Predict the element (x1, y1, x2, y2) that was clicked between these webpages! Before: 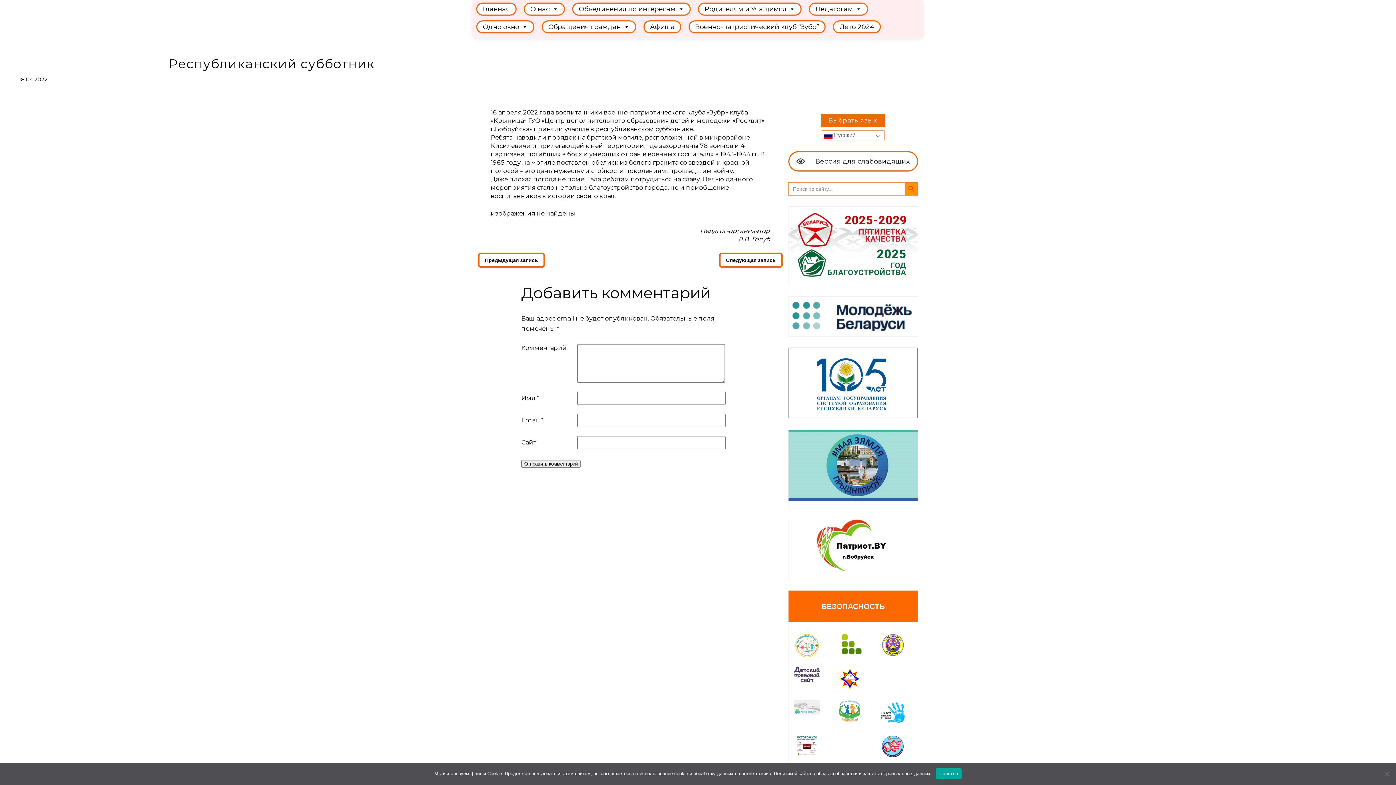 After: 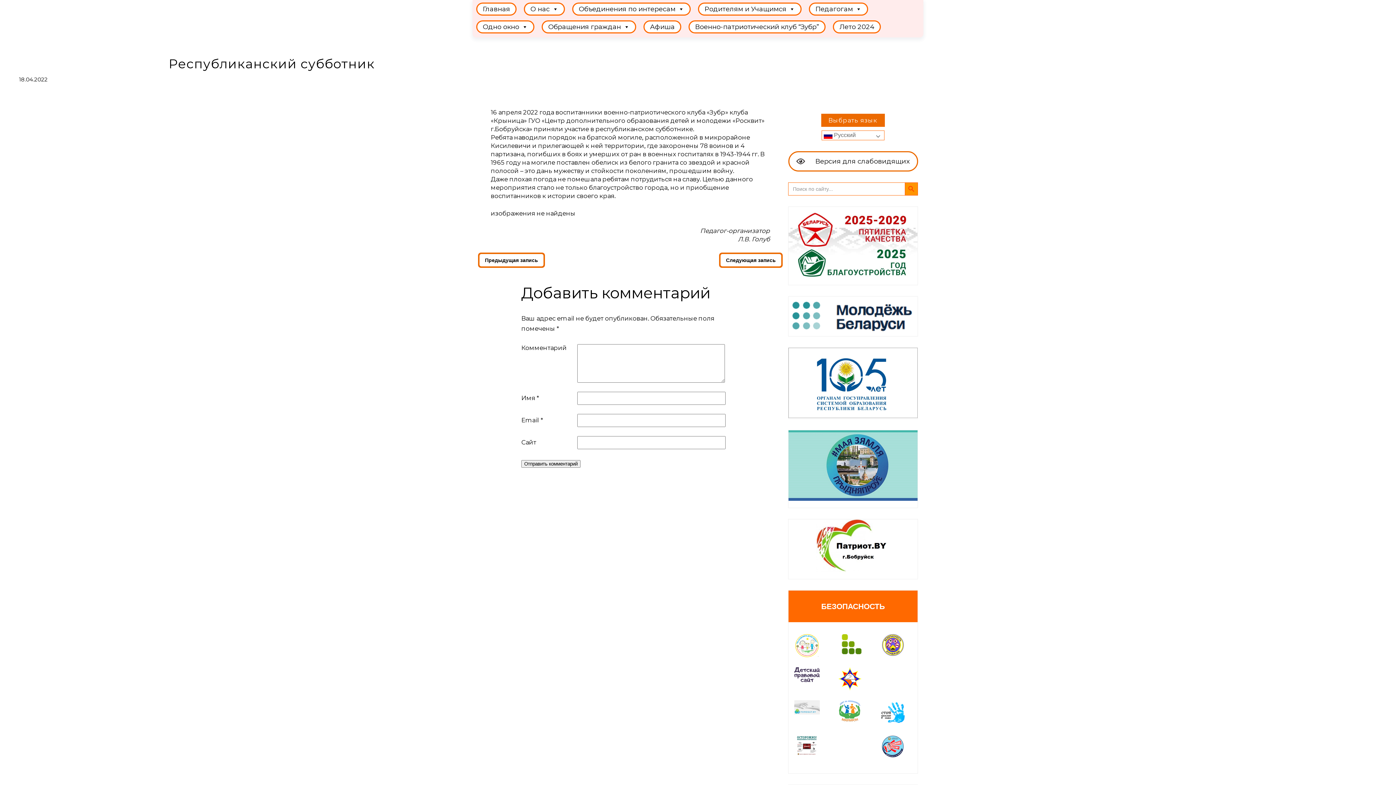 Action: bbox: (935, 768, 961, 779) label: Понятно